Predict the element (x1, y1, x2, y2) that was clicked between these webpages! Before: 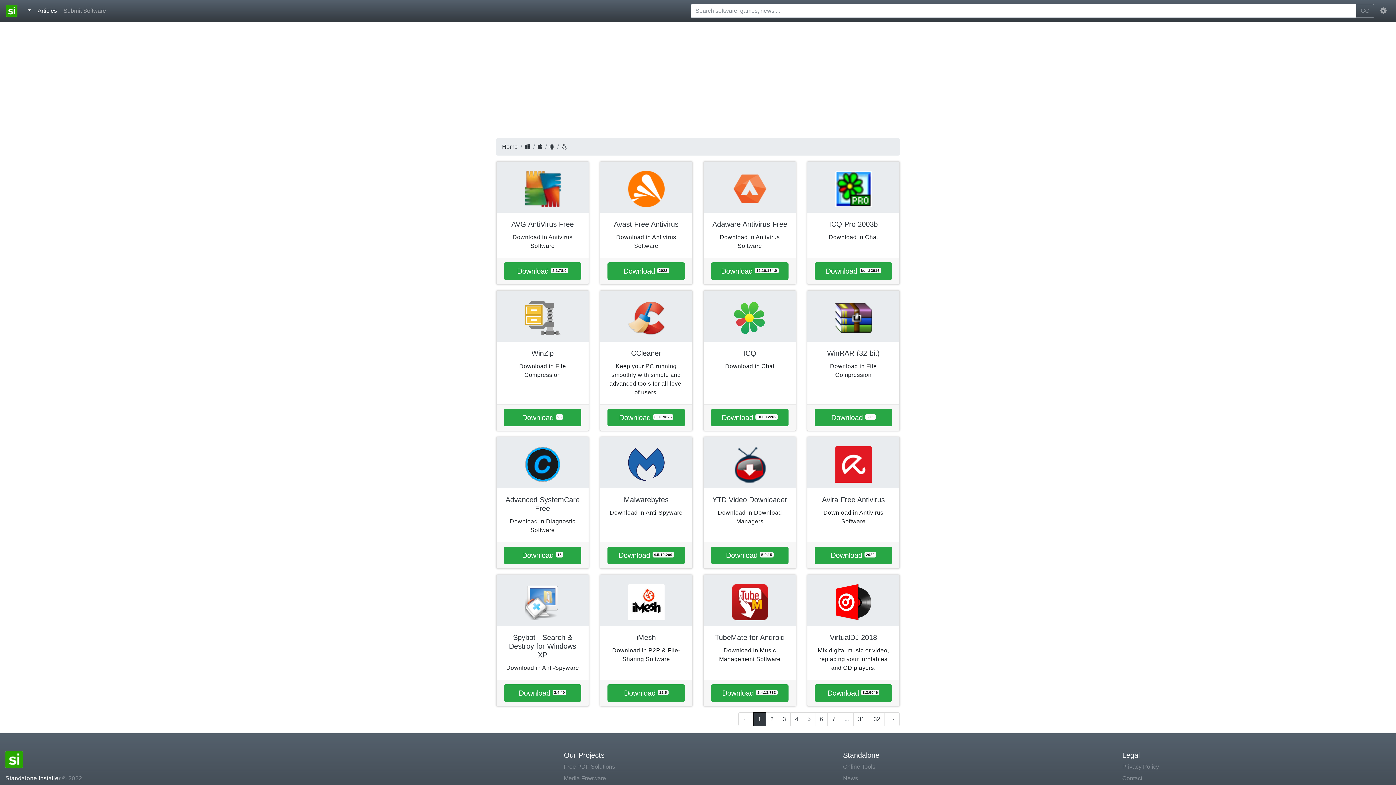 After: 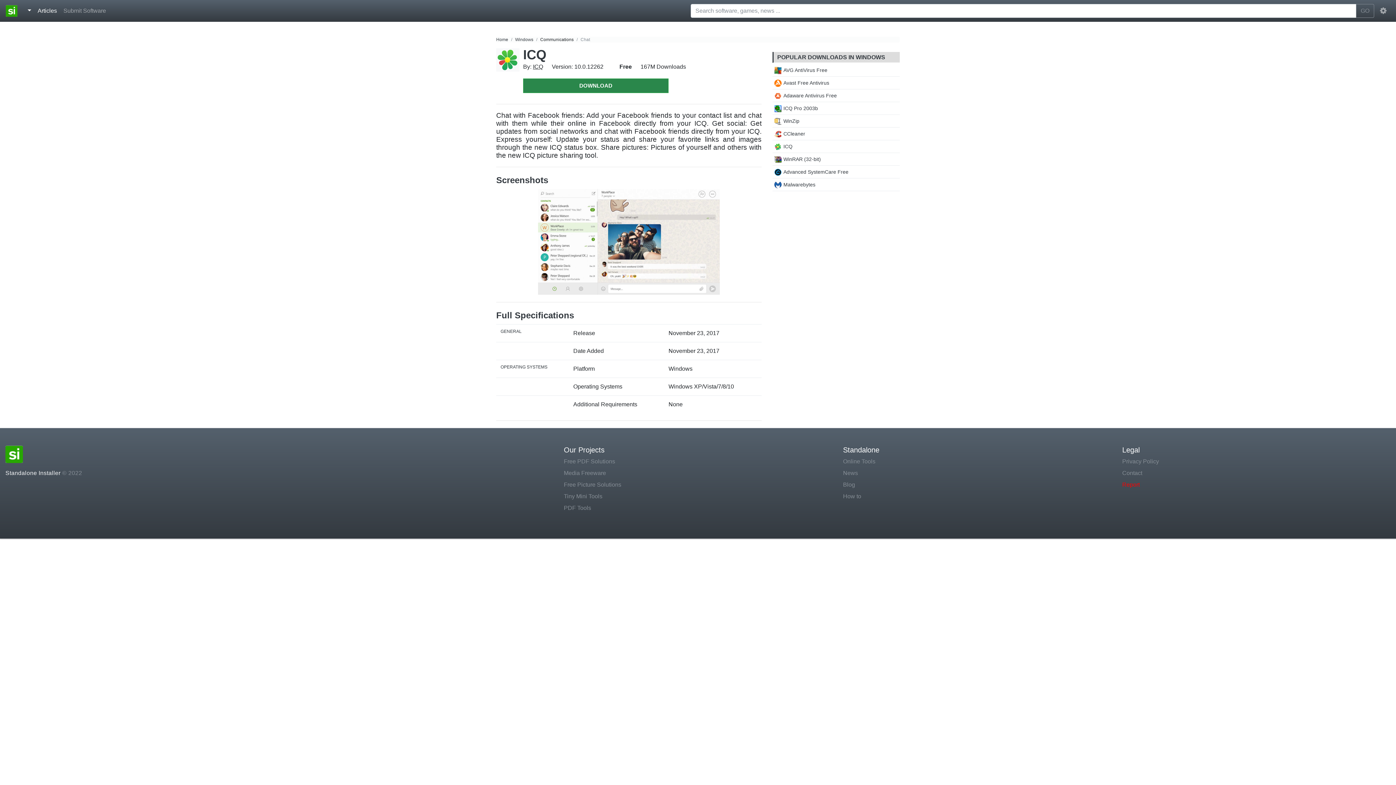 Action: bbox: (711, 409, 788, 426) label: Download 10.0.12262